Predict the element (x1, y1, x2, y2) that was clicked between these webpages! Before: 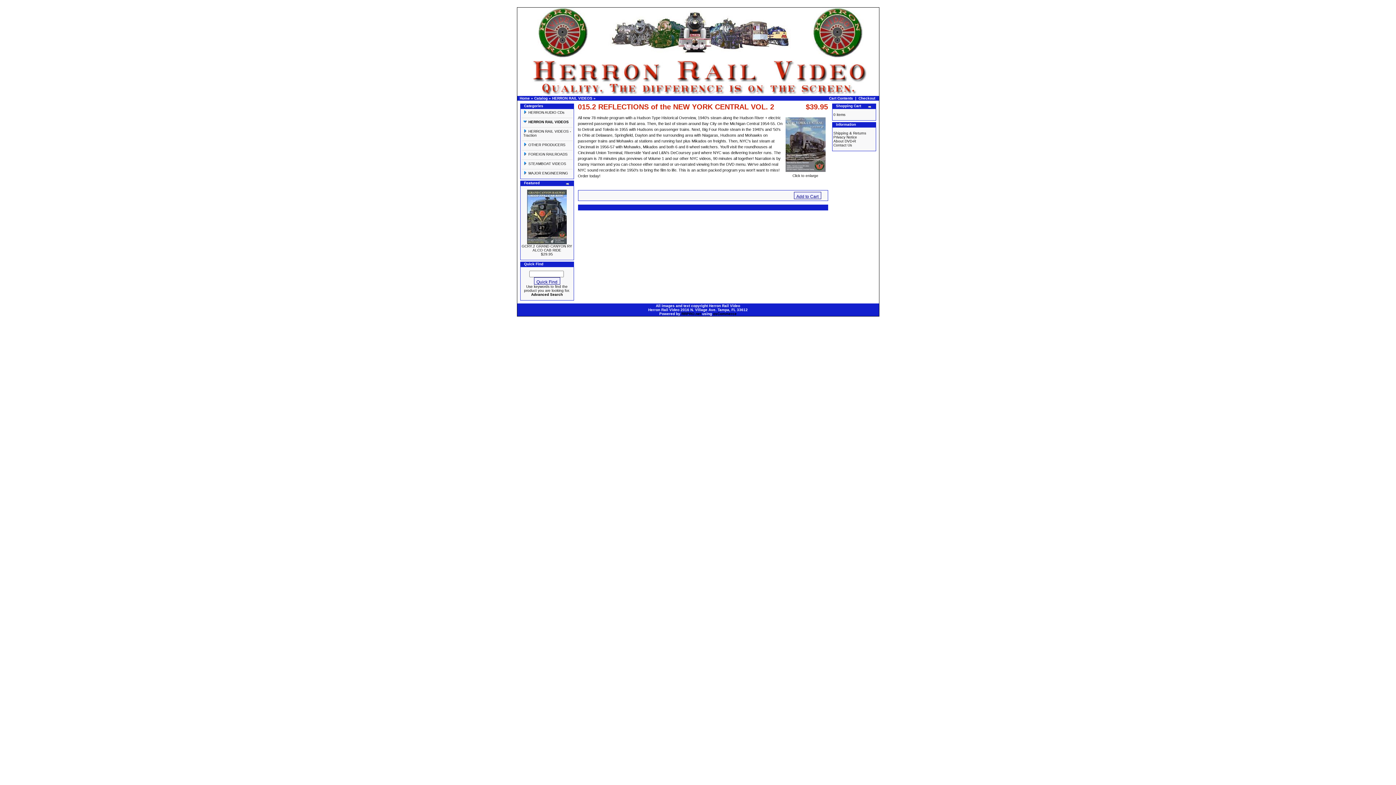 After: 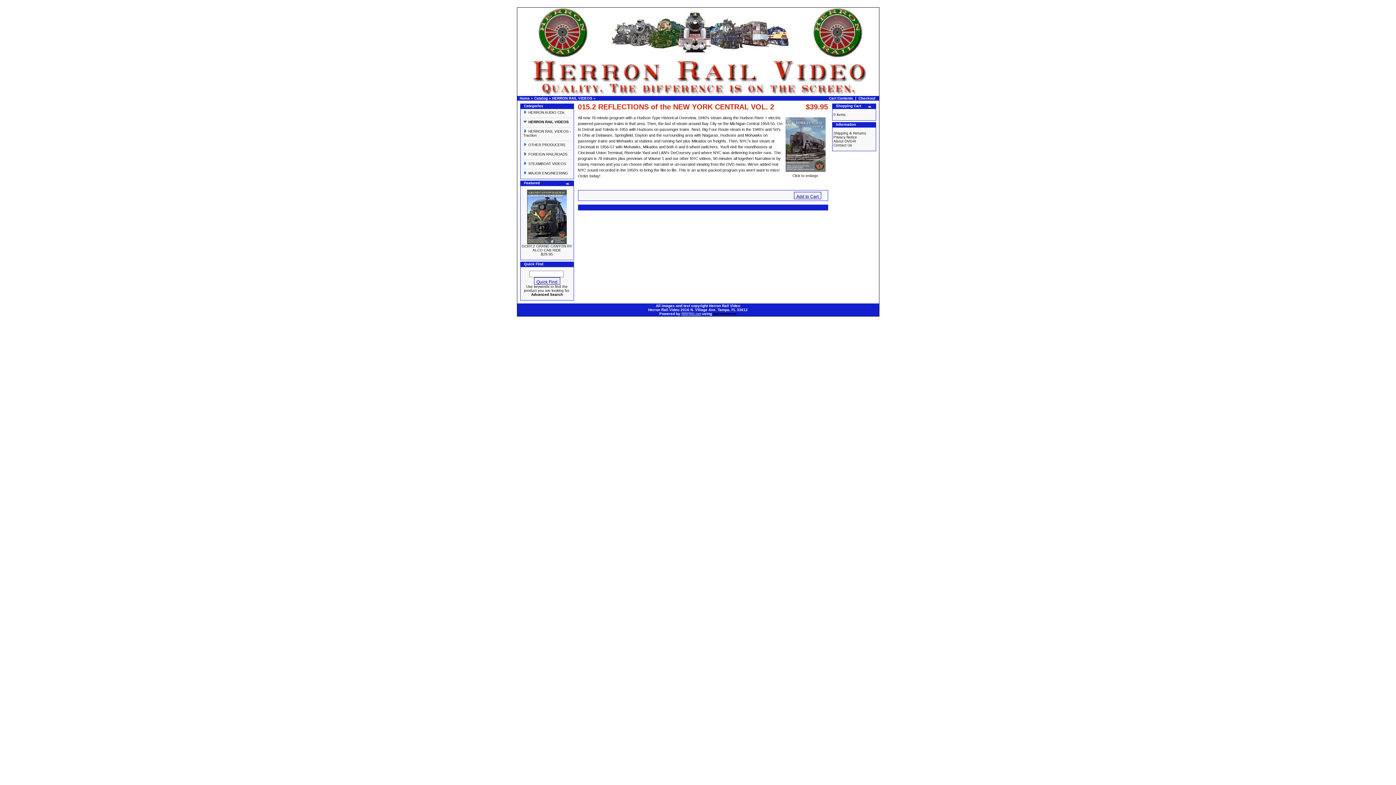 Action: label: RRPRO.net bbox: (681, 312, 701, 316)